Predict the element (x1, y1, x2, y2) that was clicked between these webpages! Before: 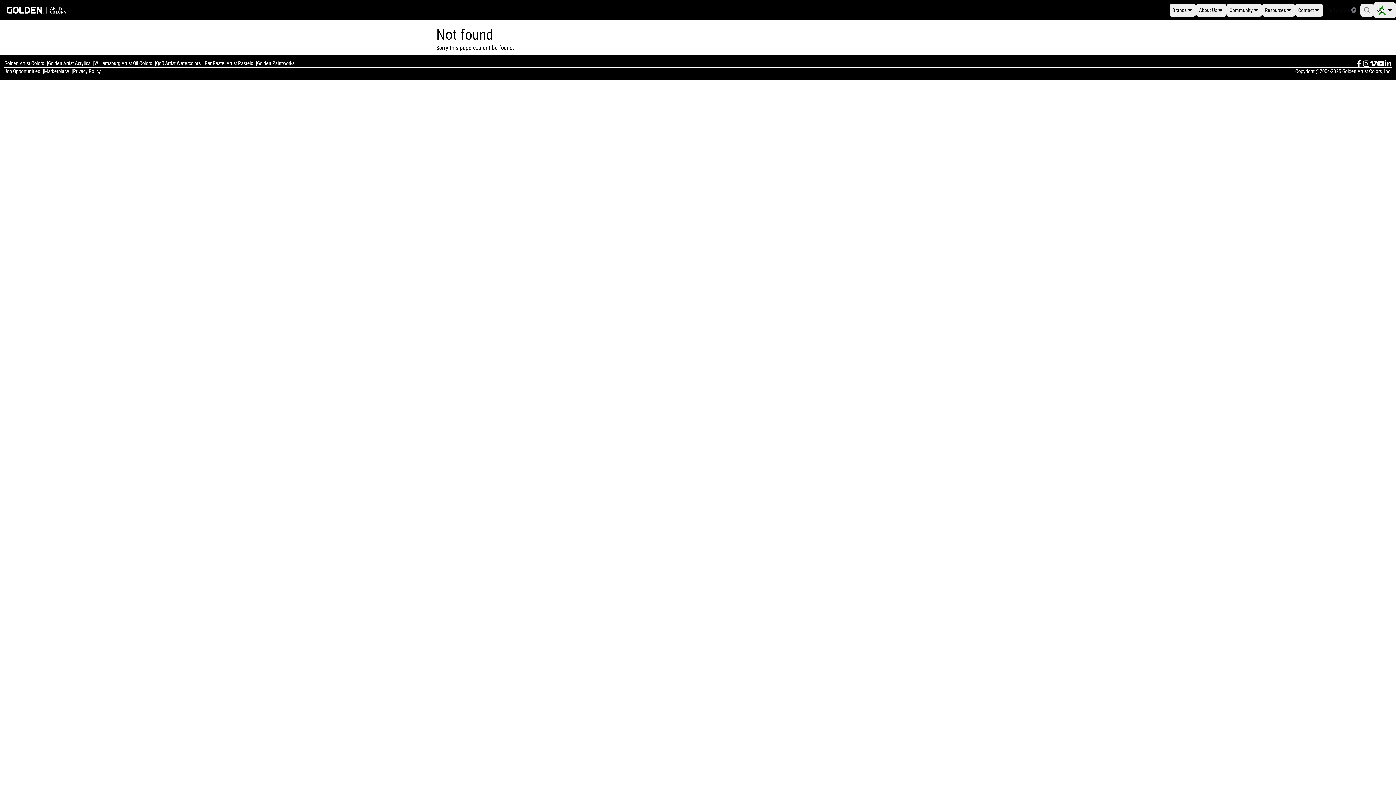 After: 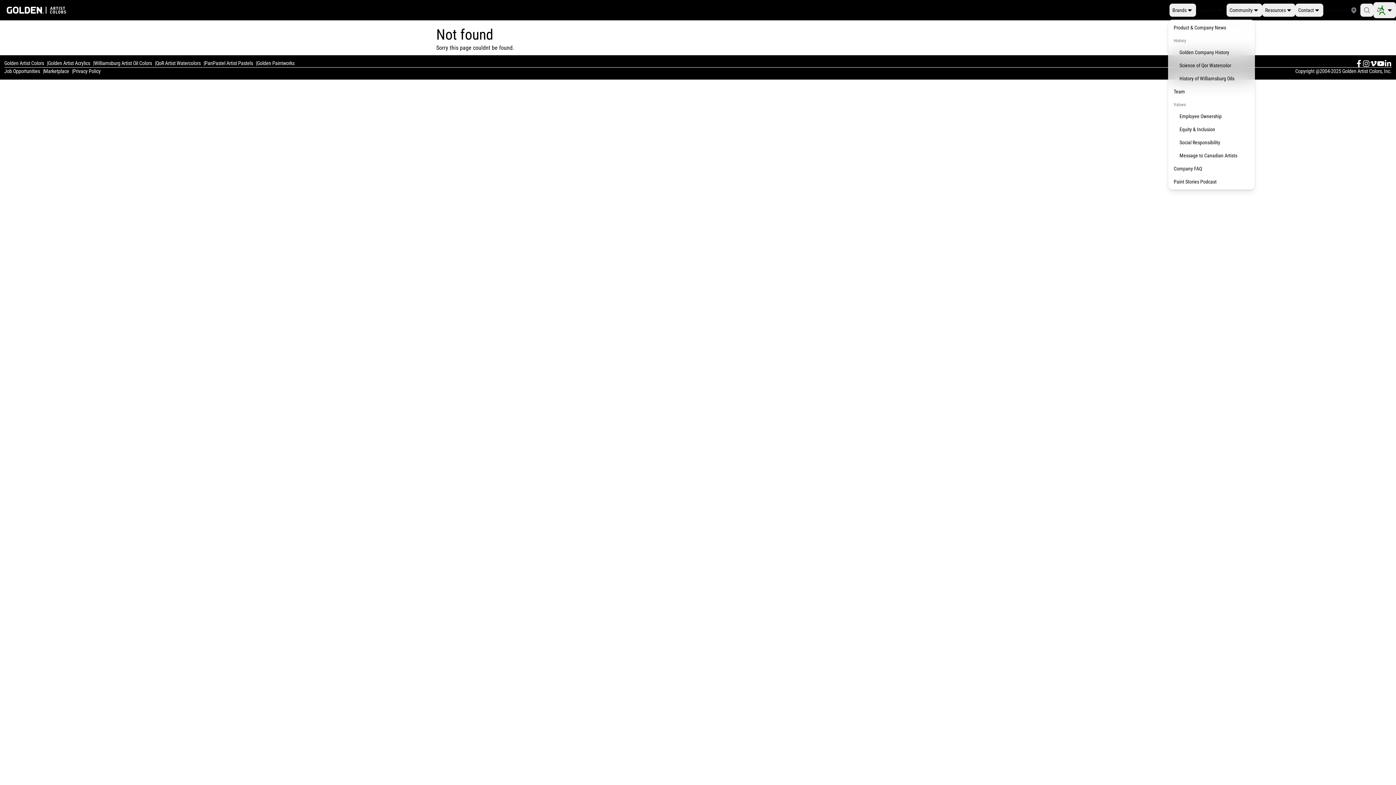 Action: label: About Us bbox: (1196, 3, 1226, 16)